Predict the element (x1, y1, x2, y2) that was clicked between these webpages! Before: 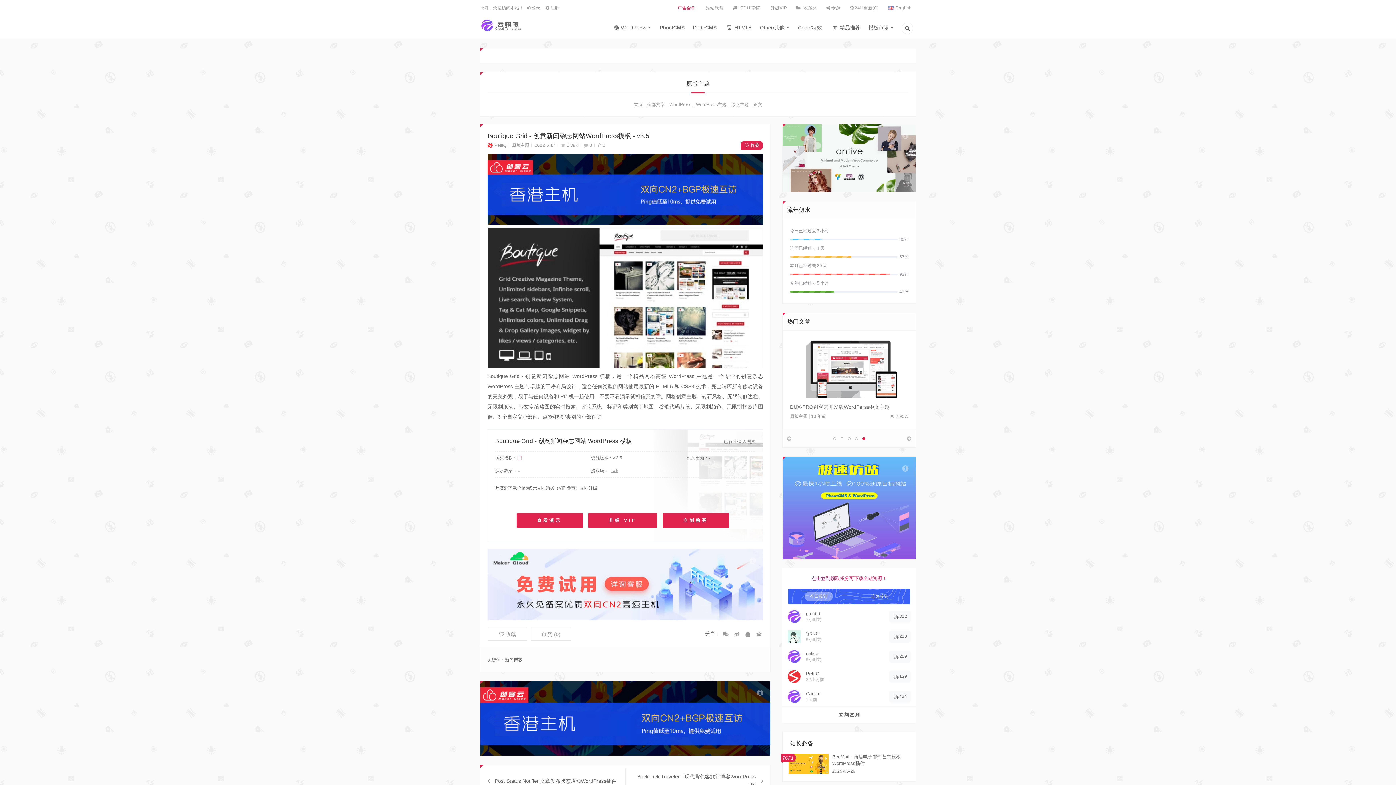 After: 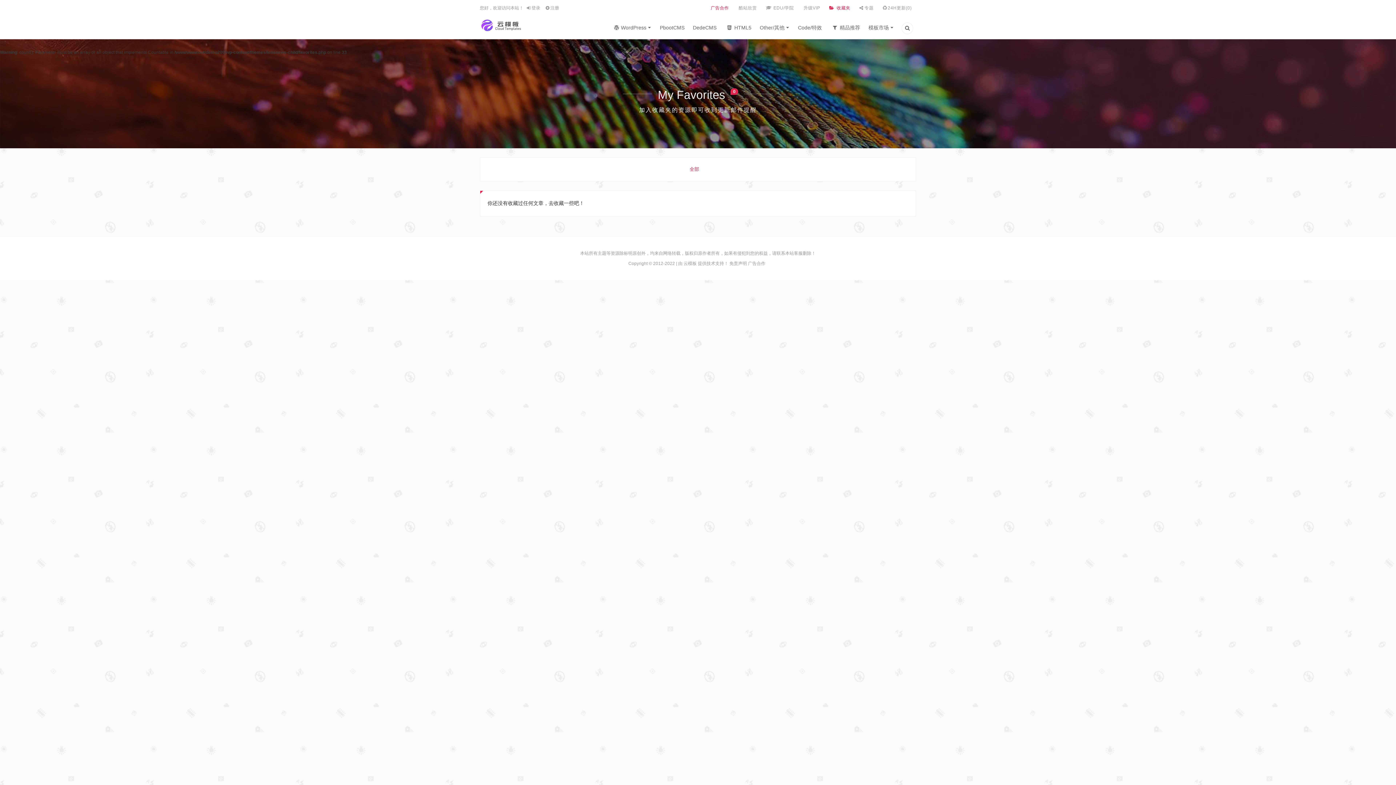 Action: label:  收藏夹 bbox: (792, 1, 821, 14)